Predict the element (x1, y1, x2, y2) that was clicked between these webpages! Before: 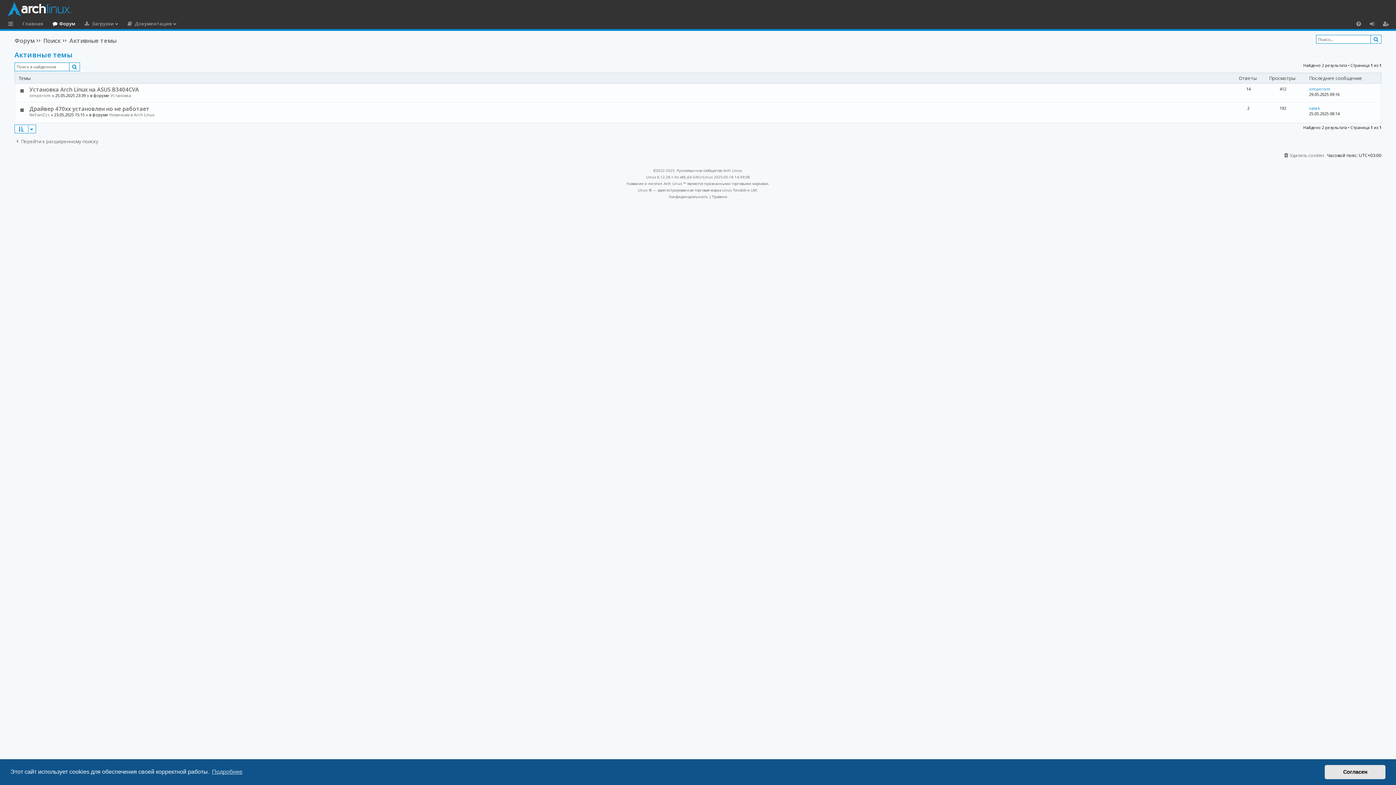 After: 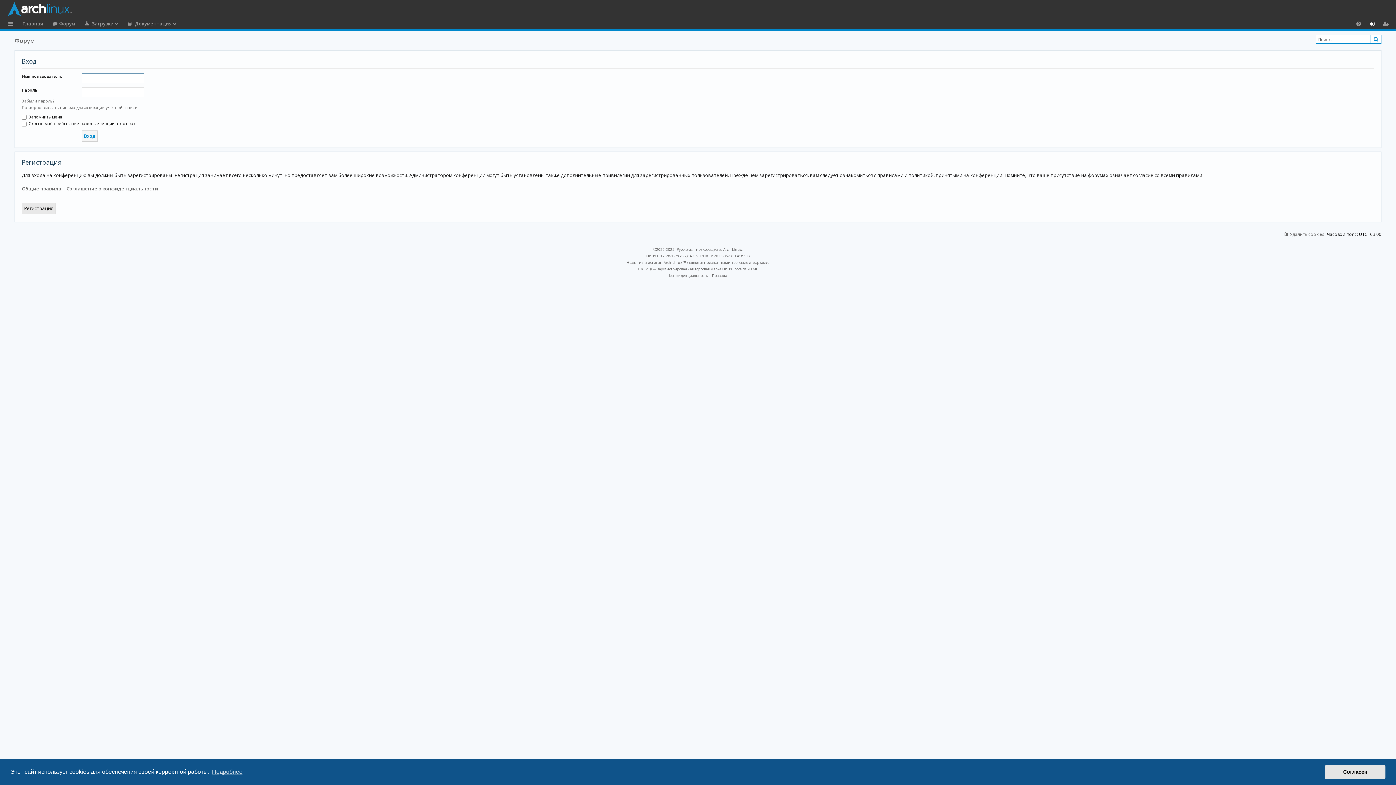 Action: bbox: (1366, 18, 1378, 29) label: Вход